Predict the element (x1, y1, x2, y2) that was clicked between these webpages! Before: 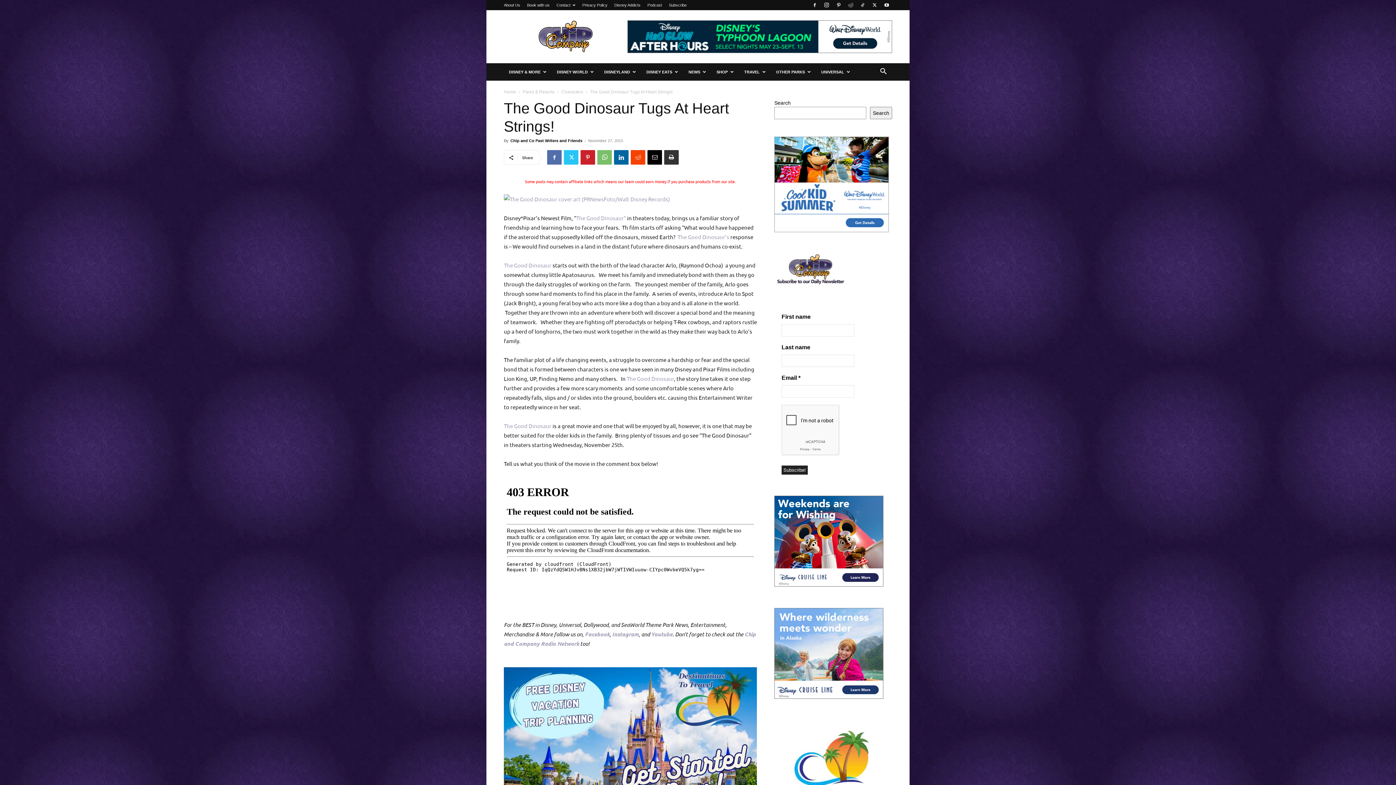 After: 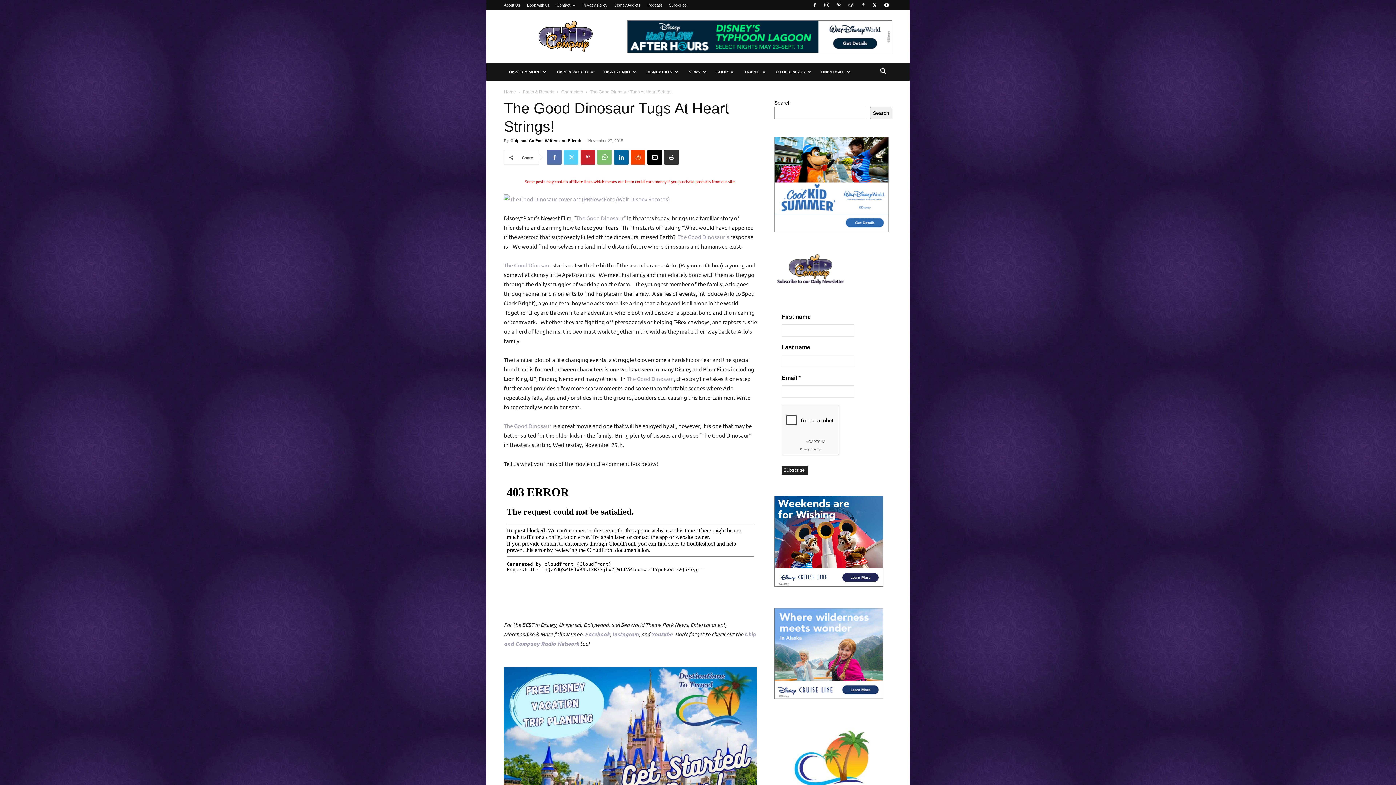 Action: bbox: (564, 150, 578, 164)